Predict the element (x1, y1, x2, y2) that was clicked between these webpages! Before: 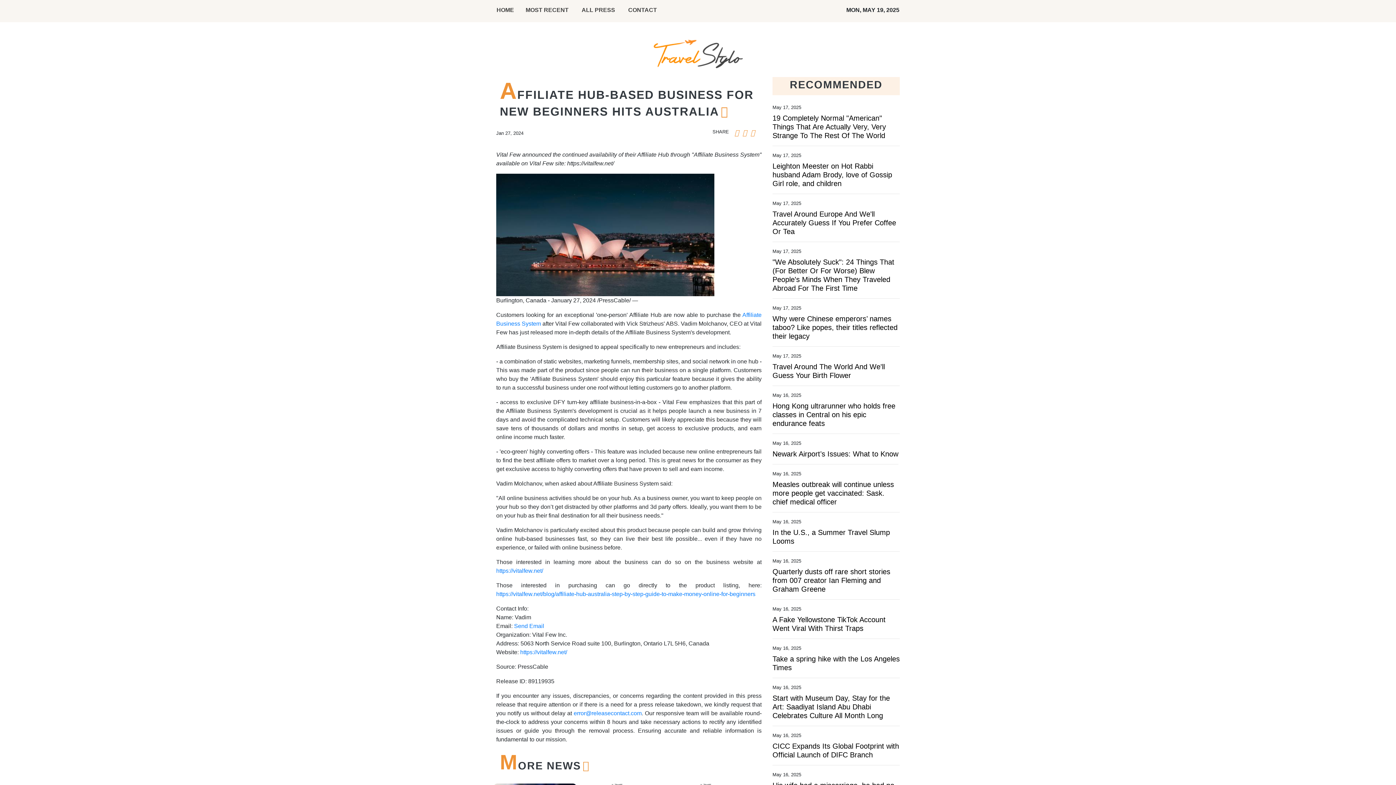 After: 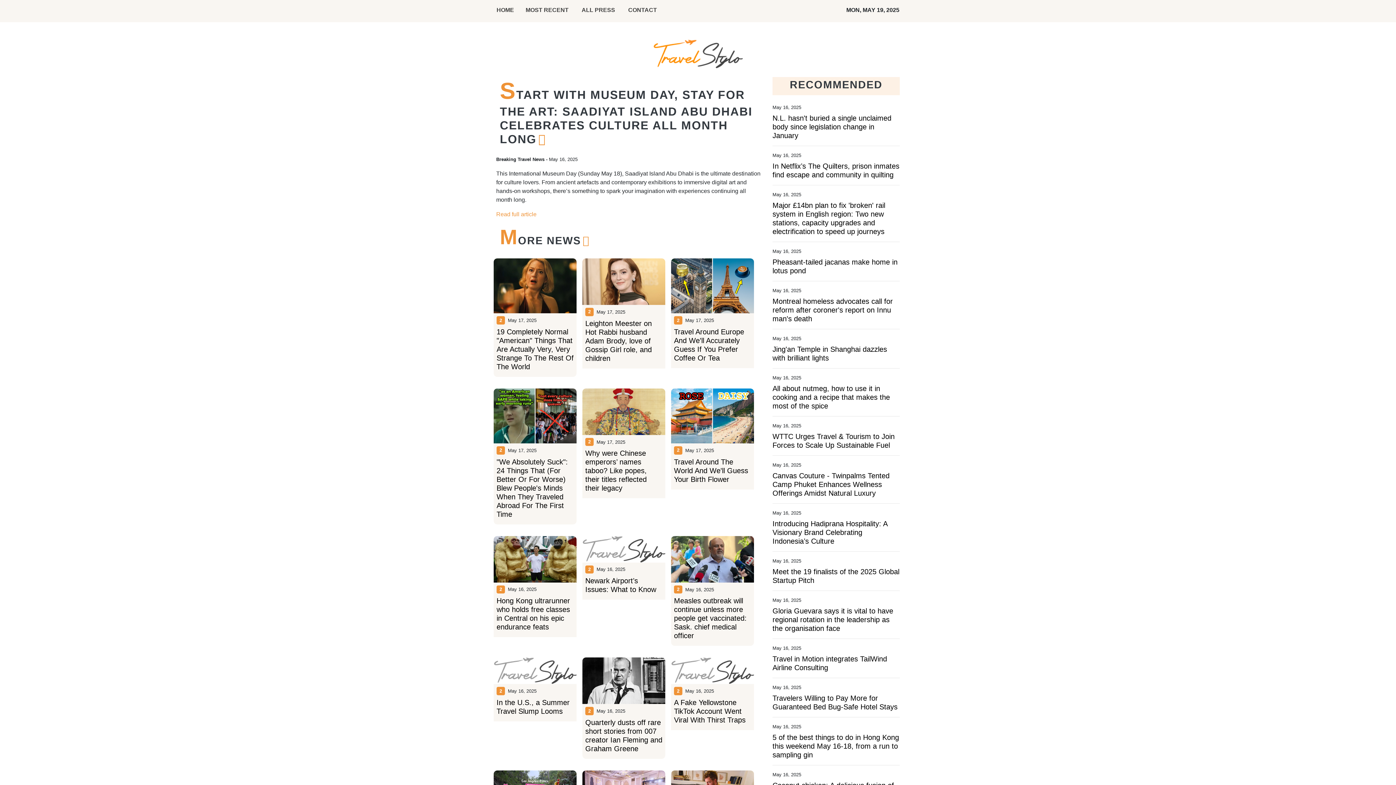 Action: bbox: (772, 694, 900, 720) label: Start with Museum Day, Stay for the Art: Saadiyat Island Abu Dhabi Celebrates Culture All Month Long